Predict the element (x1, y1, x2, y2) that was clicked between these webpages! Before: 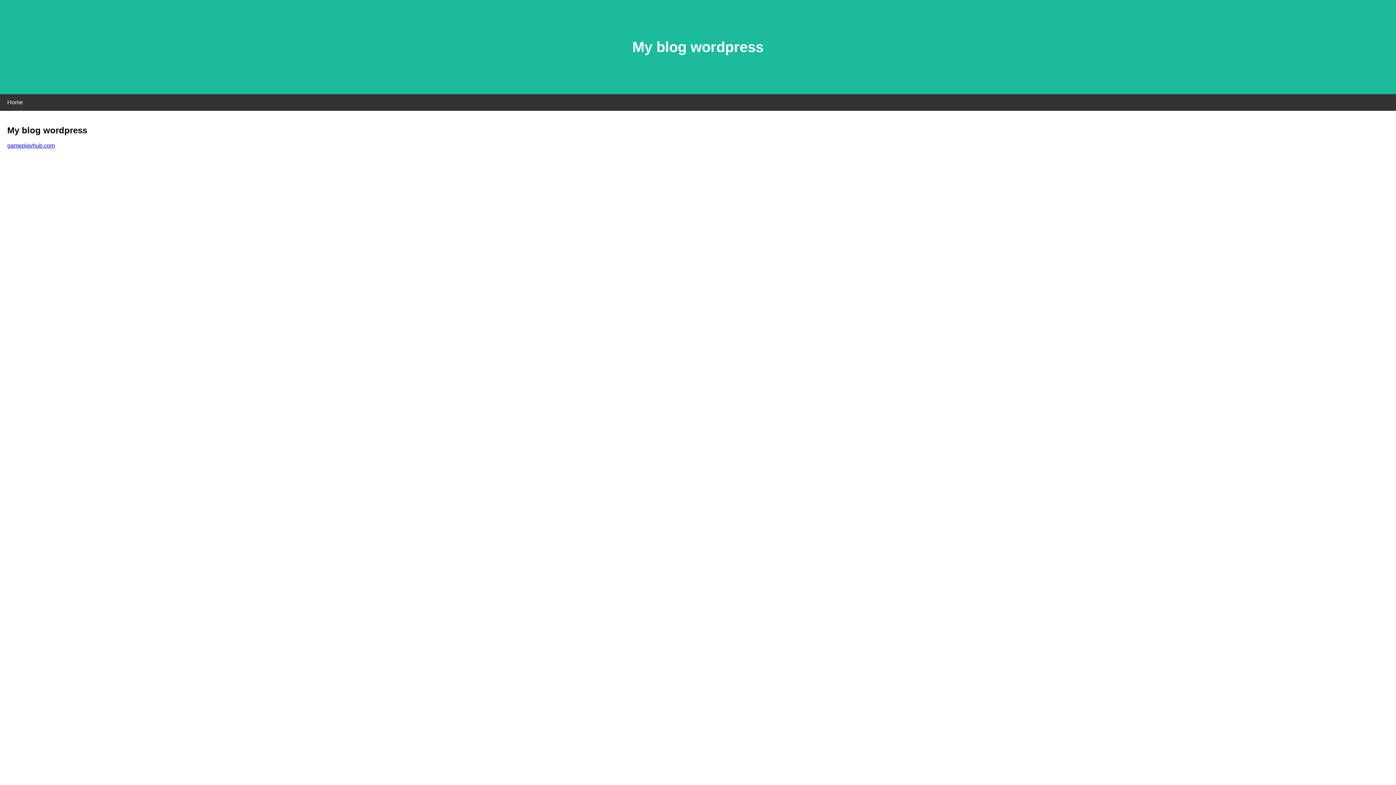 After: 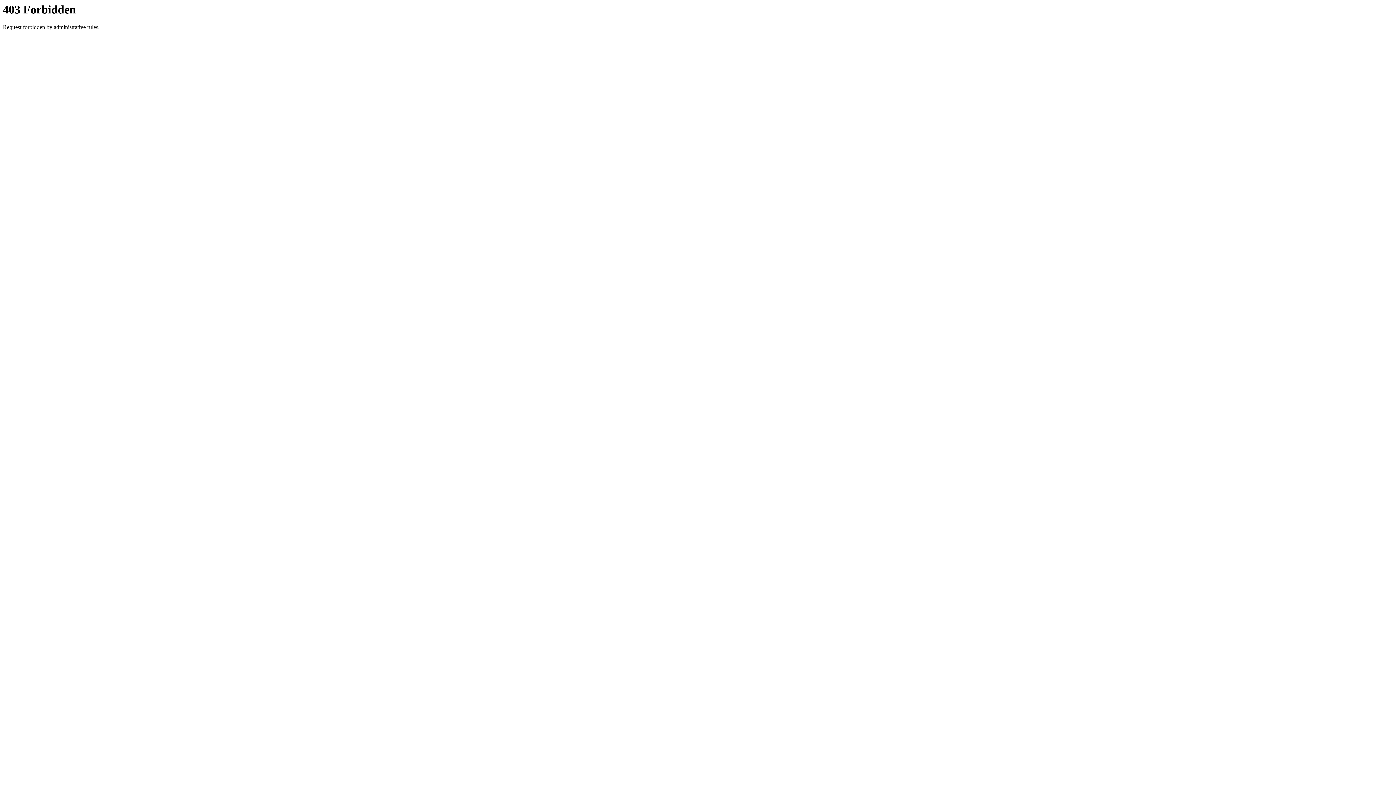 Action: label: gameplayhub.com bbox: (7, 142, 54, 148)